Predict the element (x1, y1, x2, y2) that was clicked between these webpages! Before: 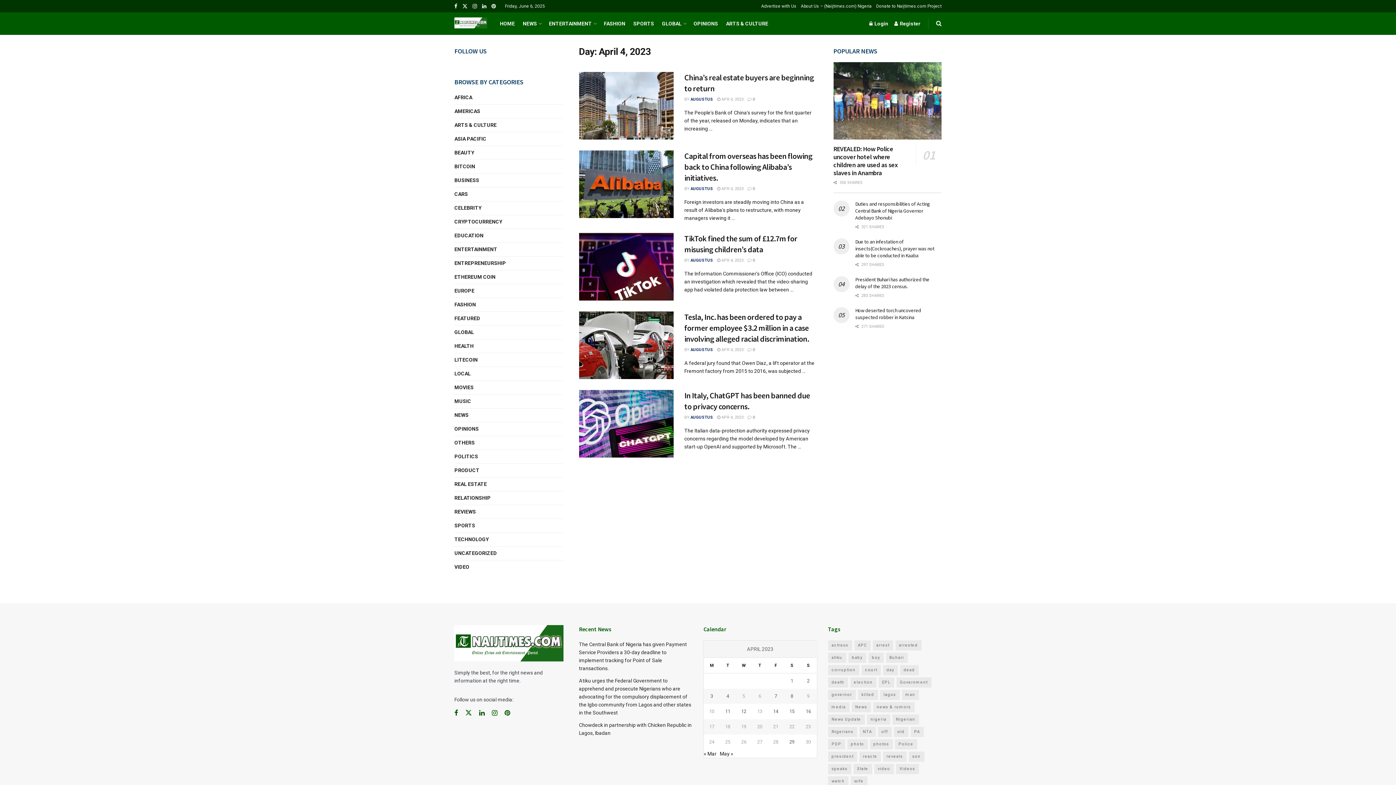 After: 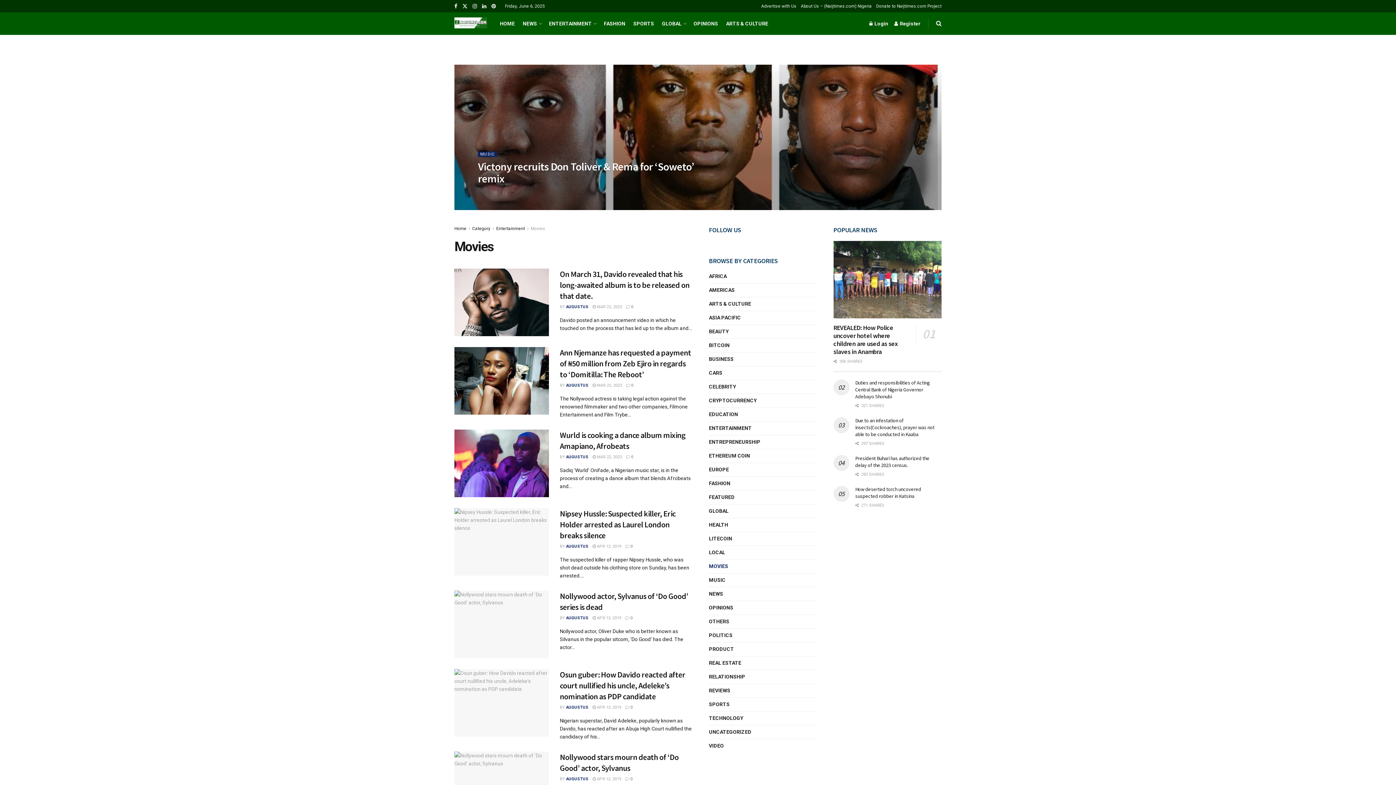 Action: bbox: (454, 383, 473, 392) label: MOVIES